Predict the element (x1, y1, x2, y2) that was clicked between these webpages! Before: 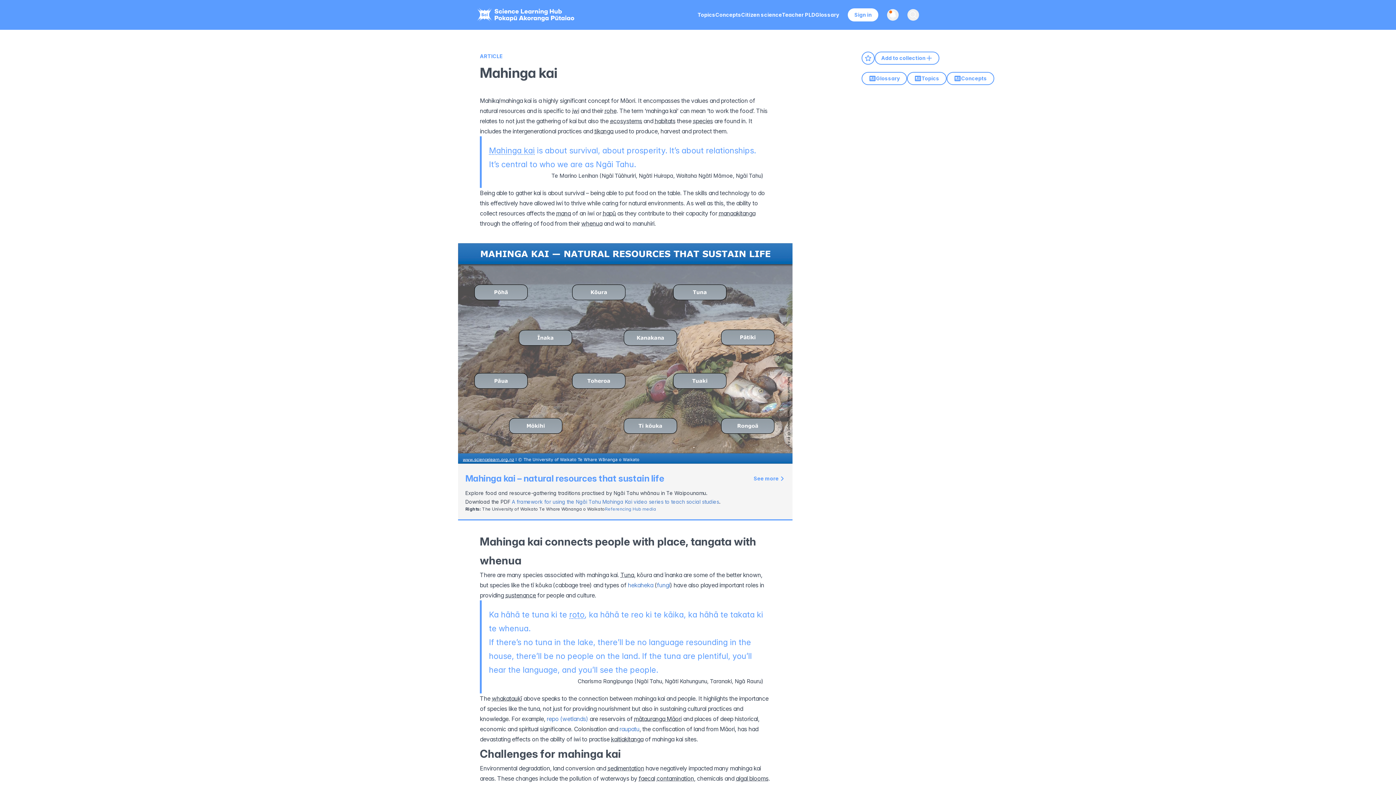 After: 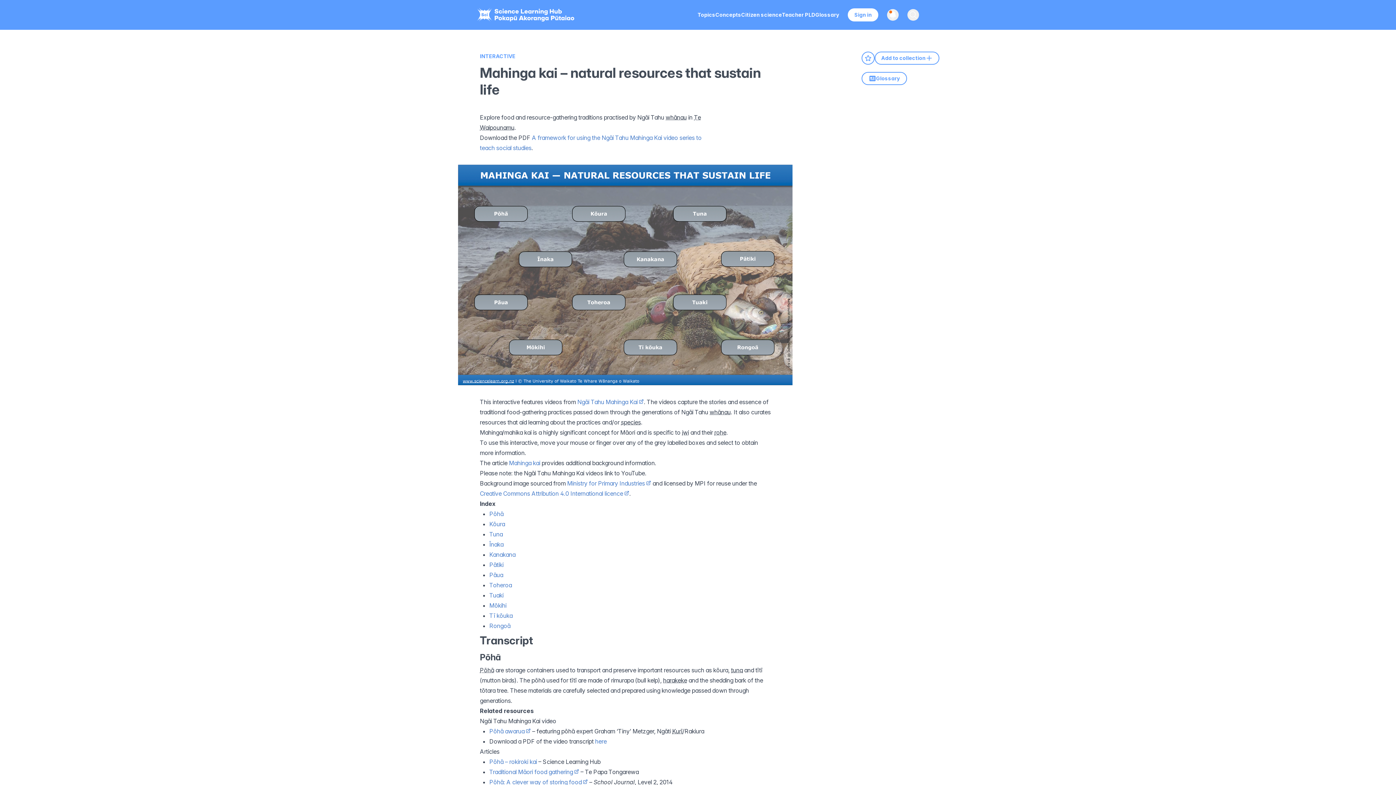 Action: bbox: (753, 475, 785, 482) label: View Mahinga kai – natural resources that sustain life